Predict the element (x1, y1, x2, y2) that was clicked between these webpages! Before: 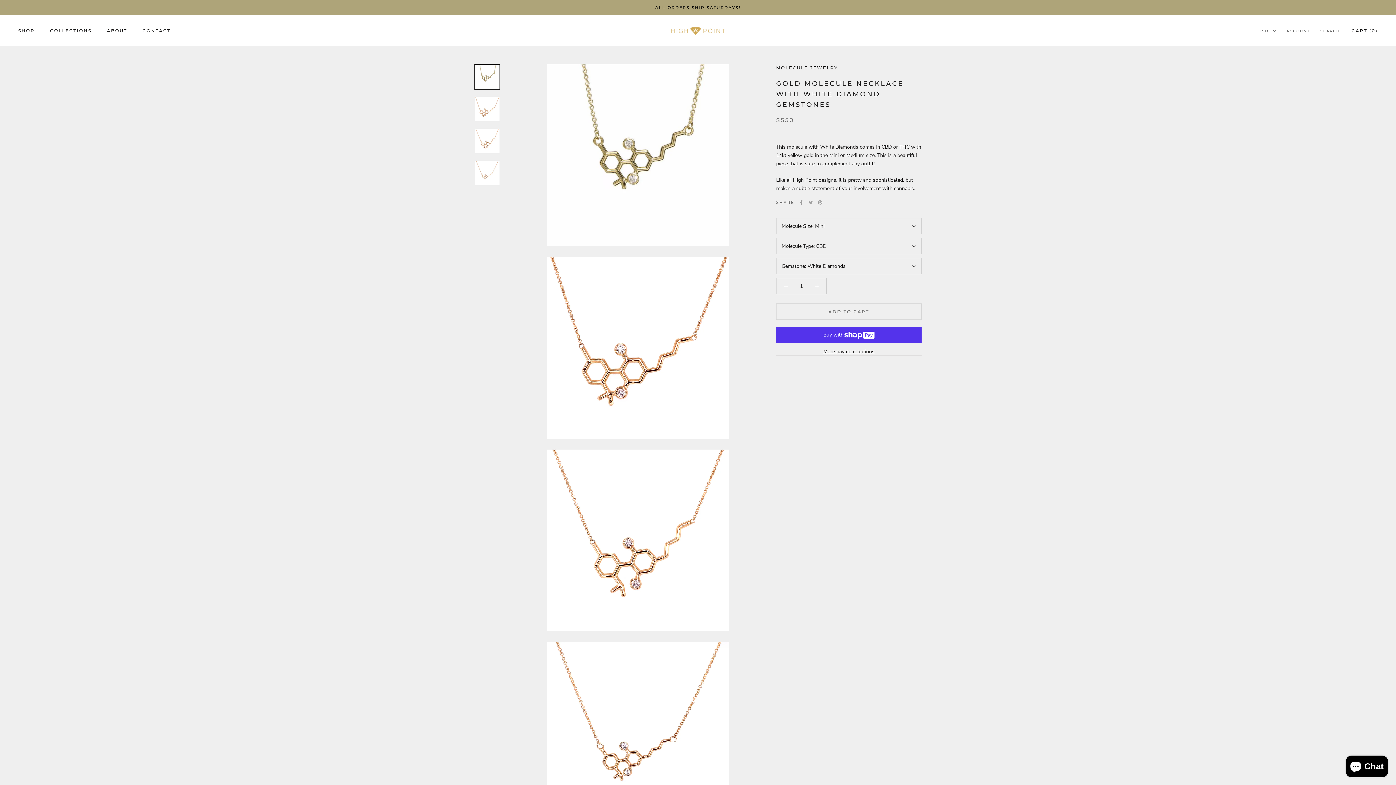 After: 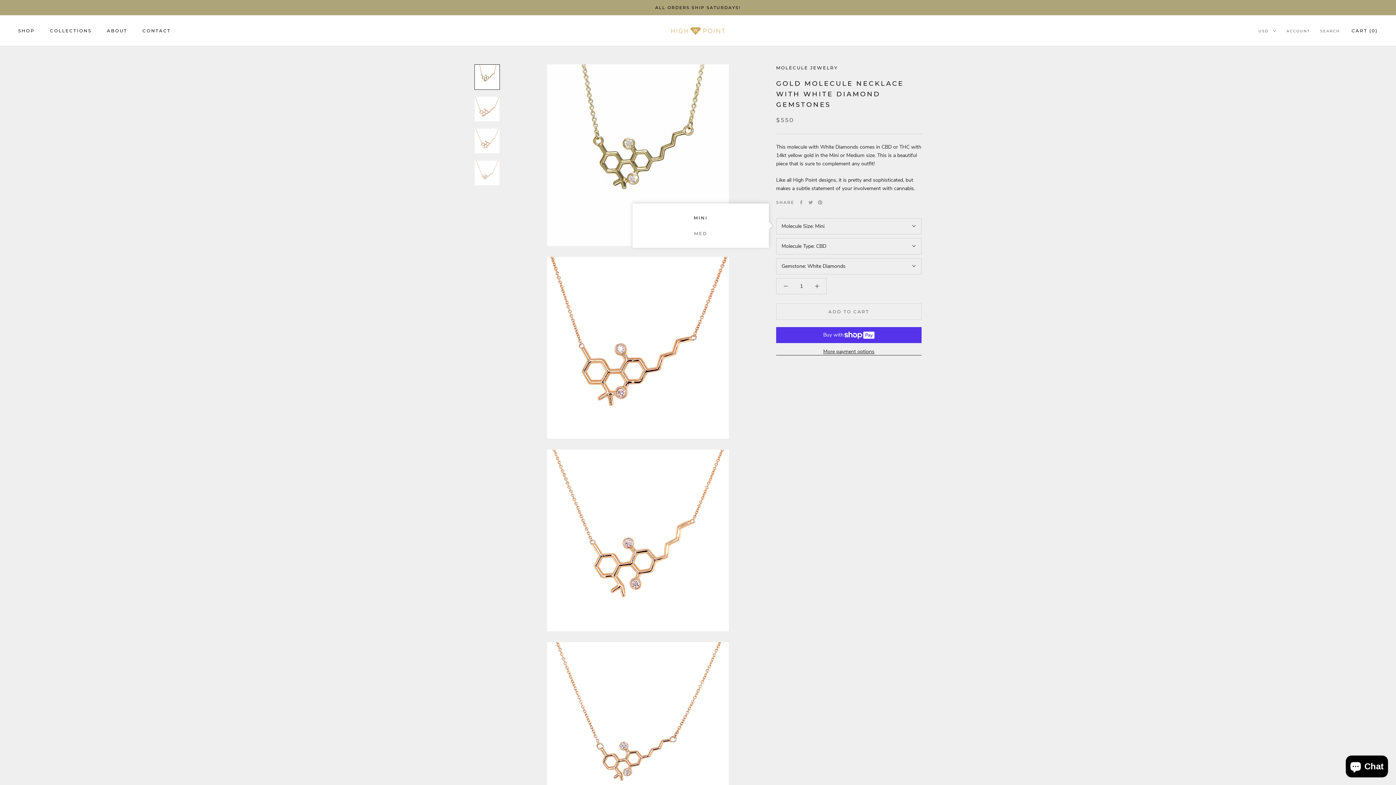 Action: bbox: (776, 218, 921, 234) label: Molecule Size: Mini